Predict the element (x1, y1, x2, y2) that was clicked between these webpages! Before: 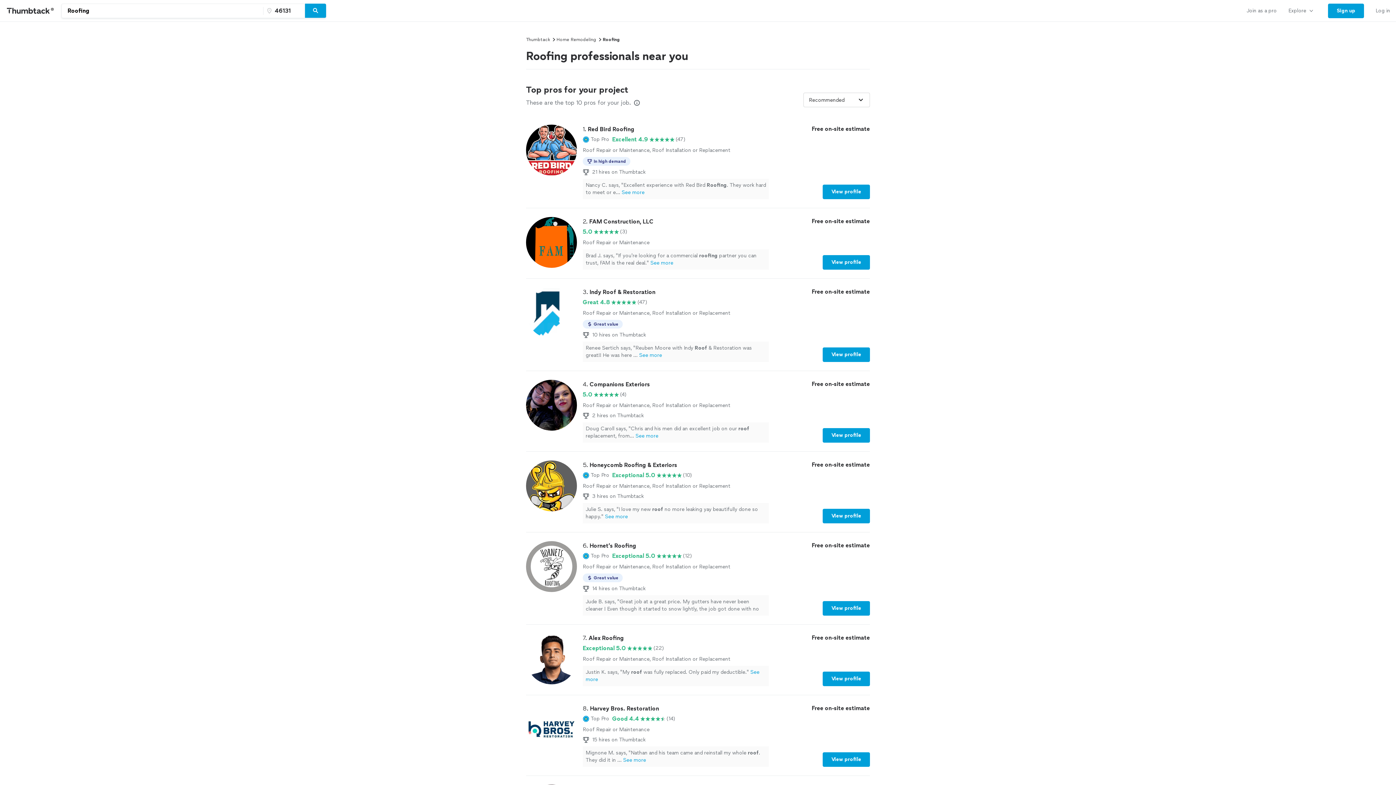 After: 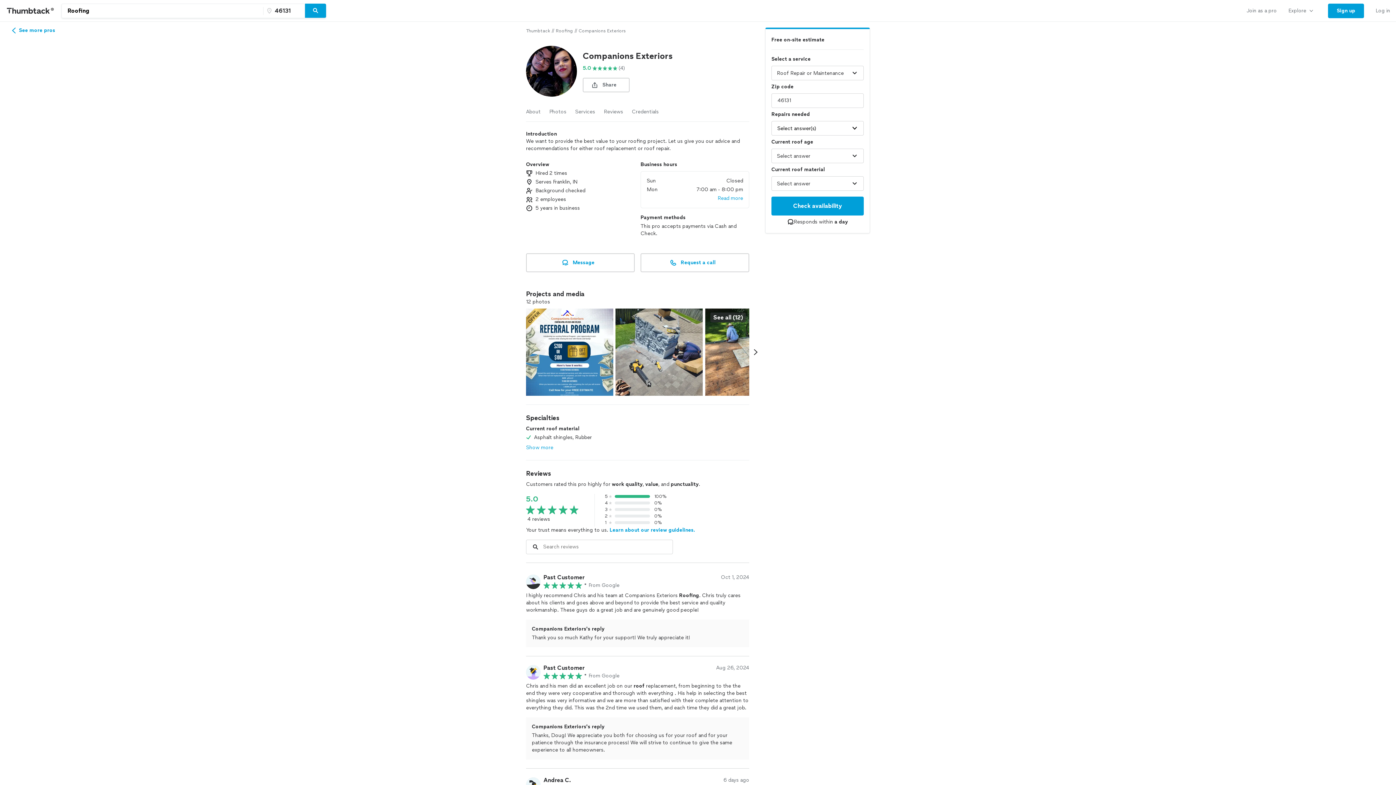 Action: label: 4. Companions Exteriors

5.0

(4)

Roof Repair or Maintenance, Roof Installation or Replacement

2 hires on Thumbtack
Doug Caroll says, "Chris and his men did an excellent job on our roof replacement, from...See more

Free on-site estimate

View profile bbox: (526, 380, 870, 442)